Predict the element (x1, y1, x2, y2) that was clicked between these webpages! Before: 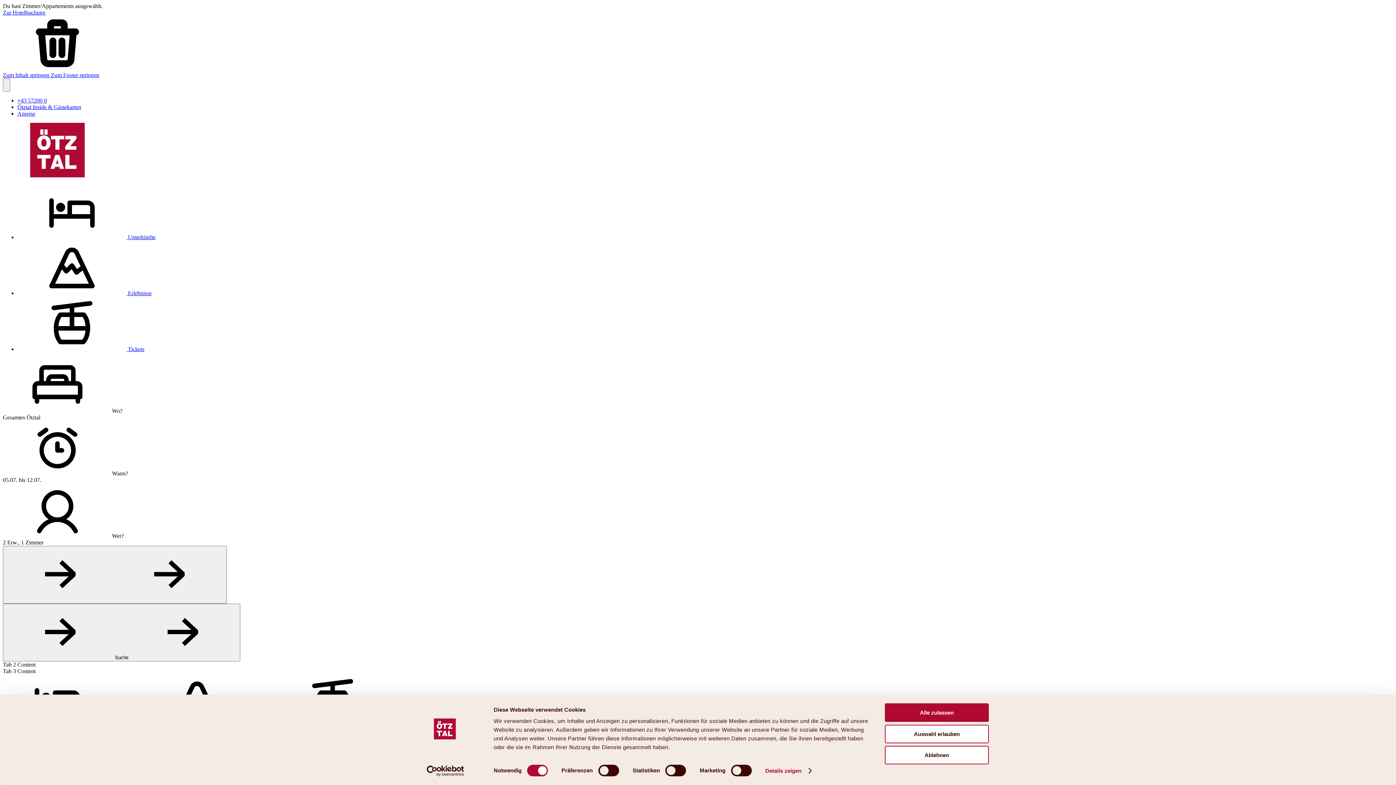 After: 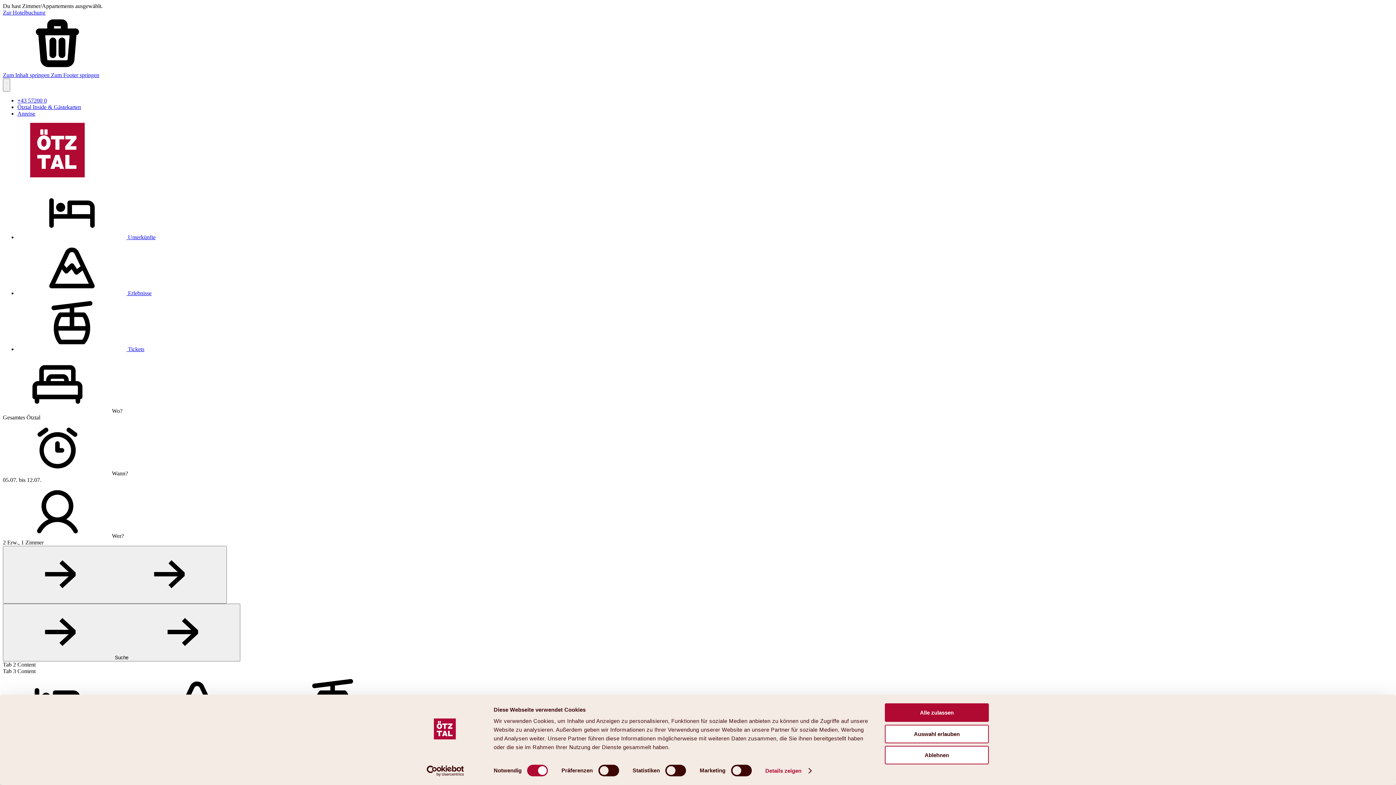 Action: bbox: (413, 765, 477, 776) label: Usercentrics Cookiebot - opens in a new window